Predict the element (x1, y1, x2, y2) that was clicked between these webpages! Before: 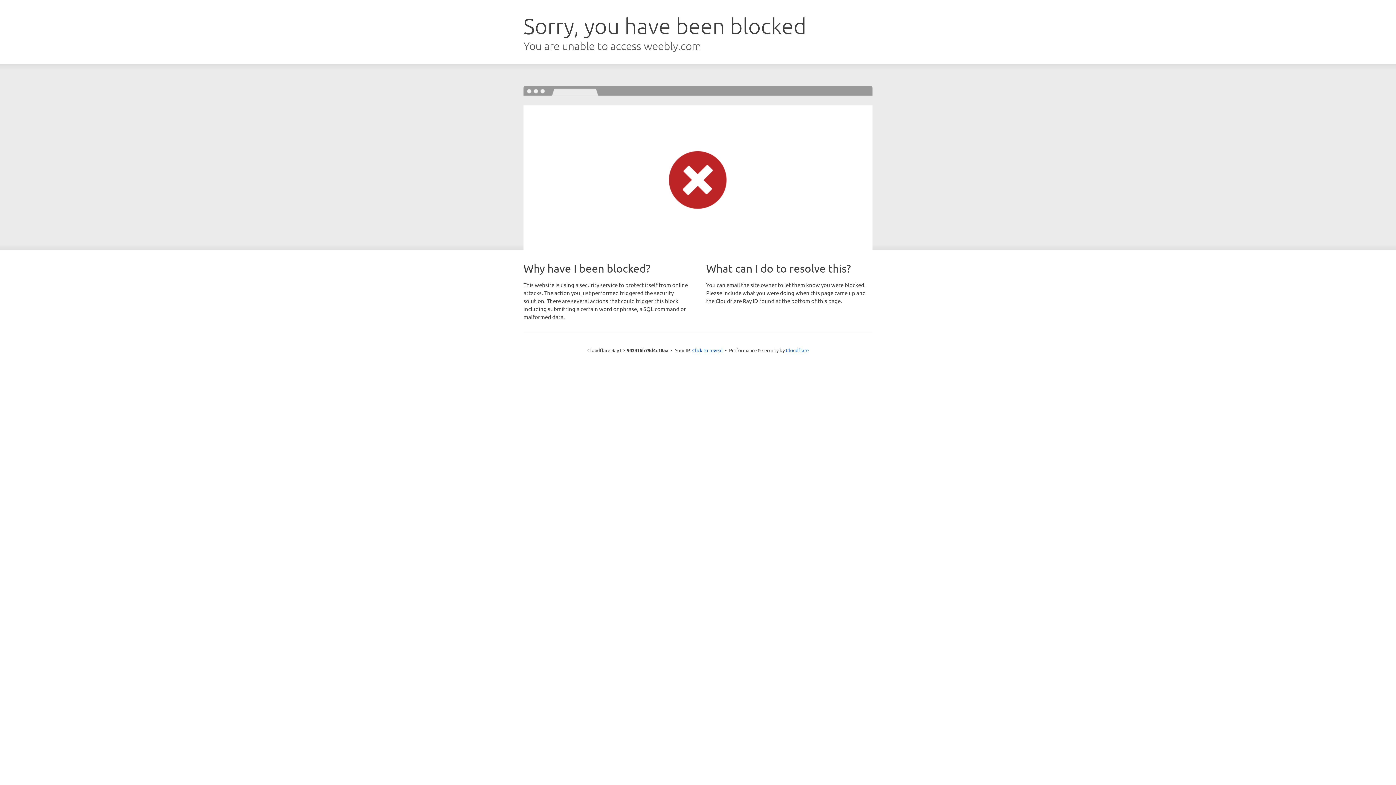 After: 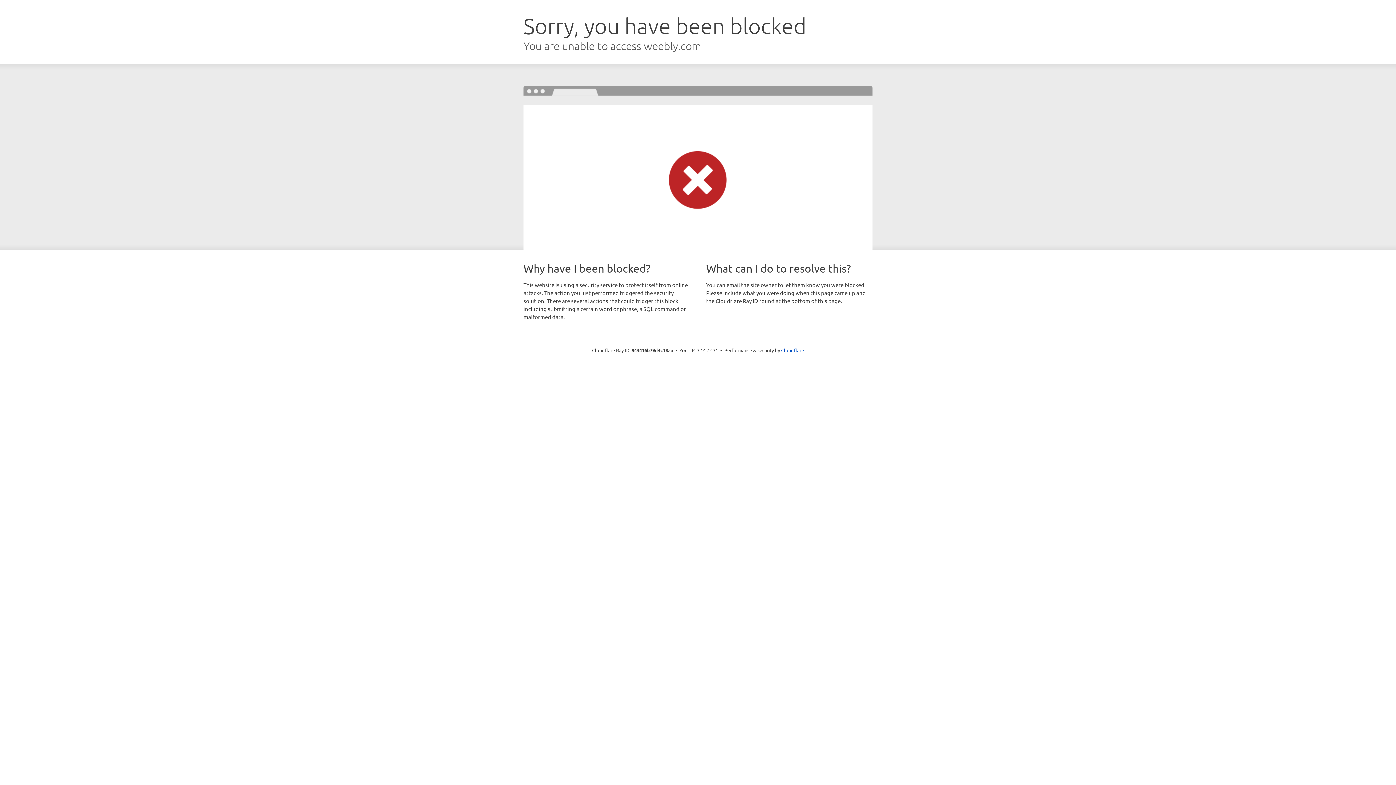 Action: bbox: (692, 346, 722, 353) label: Click to reveal